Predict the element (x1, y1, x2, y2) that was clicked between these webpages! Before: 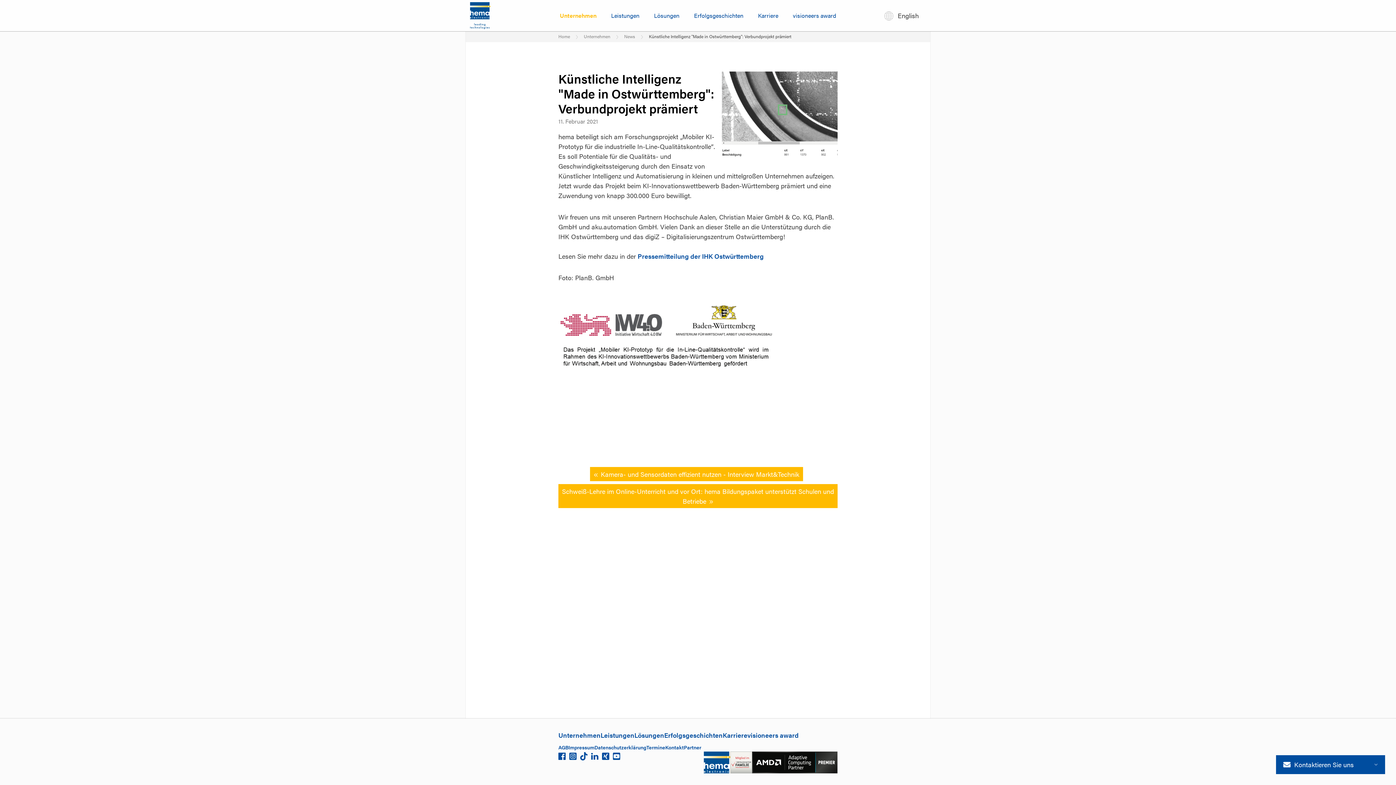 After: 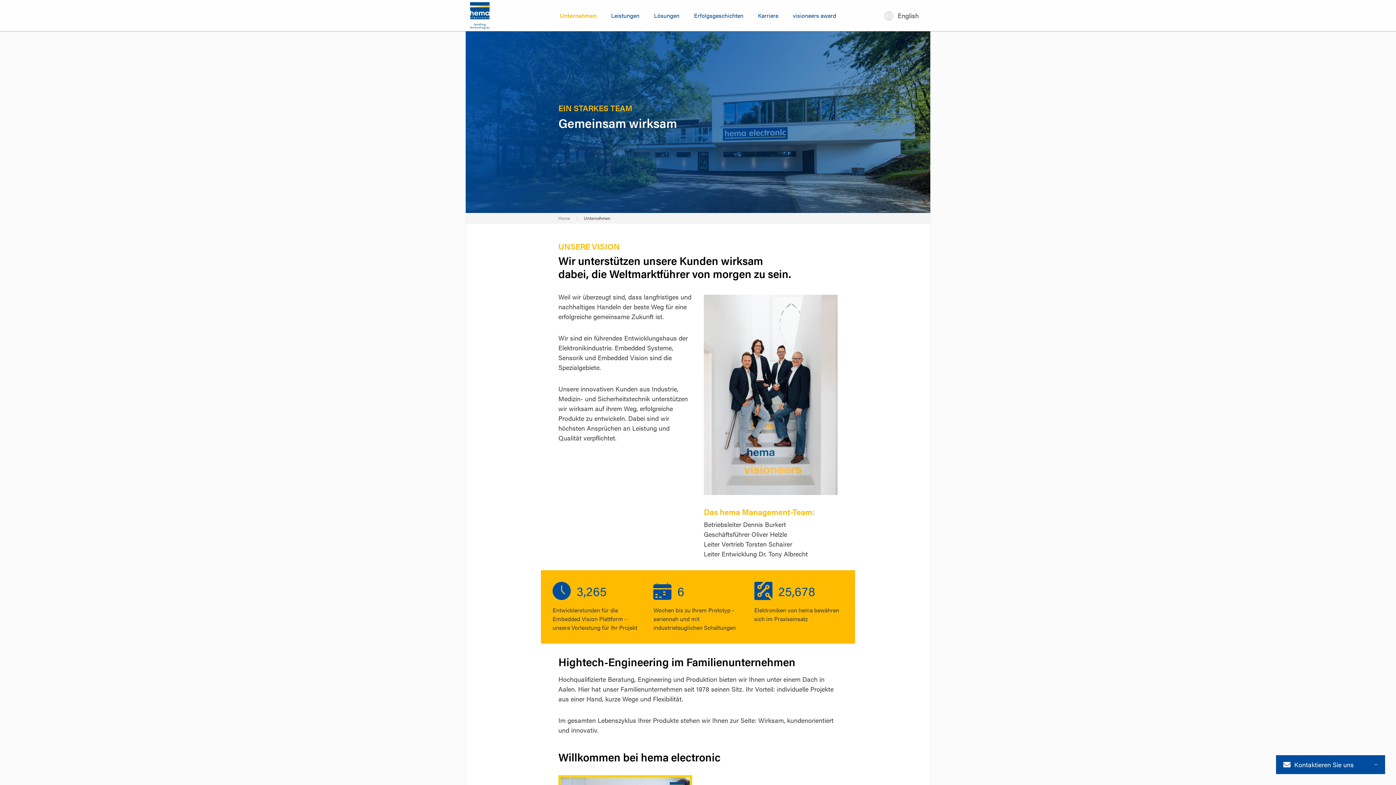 Action: bbox: (584, 31, 610, 41) label: Unternehmen